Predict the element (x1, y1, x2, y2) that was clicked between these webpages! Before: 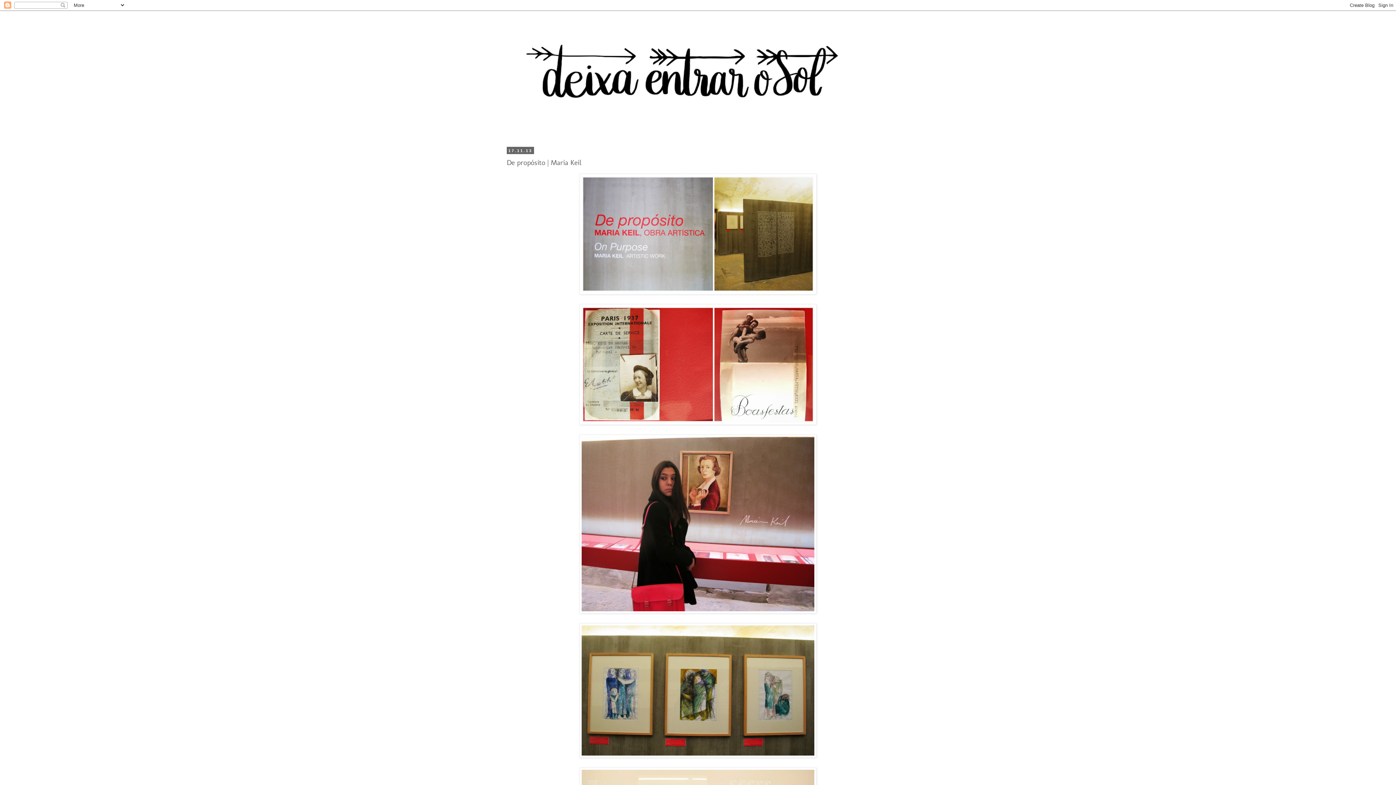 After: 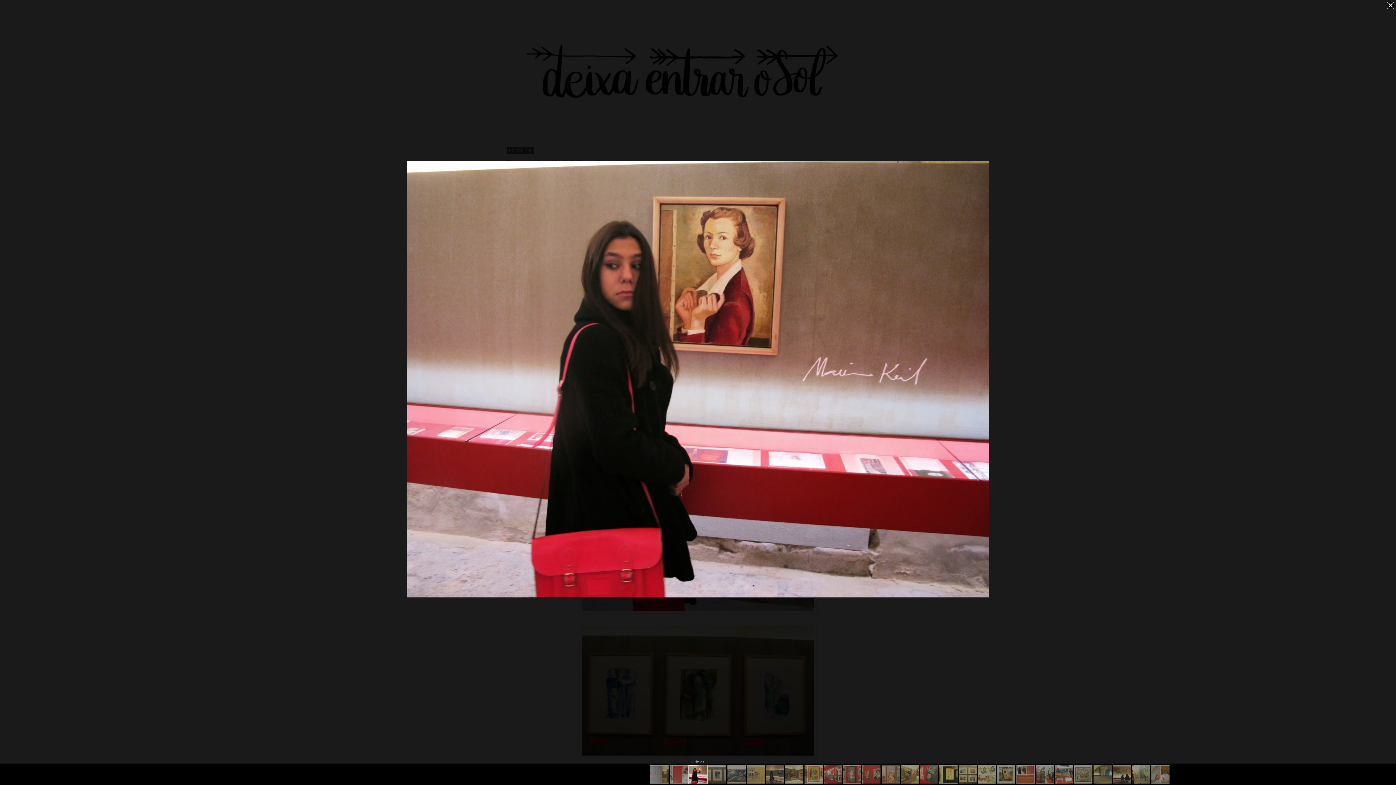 Action: bbox: (579, 608, 816, 615)